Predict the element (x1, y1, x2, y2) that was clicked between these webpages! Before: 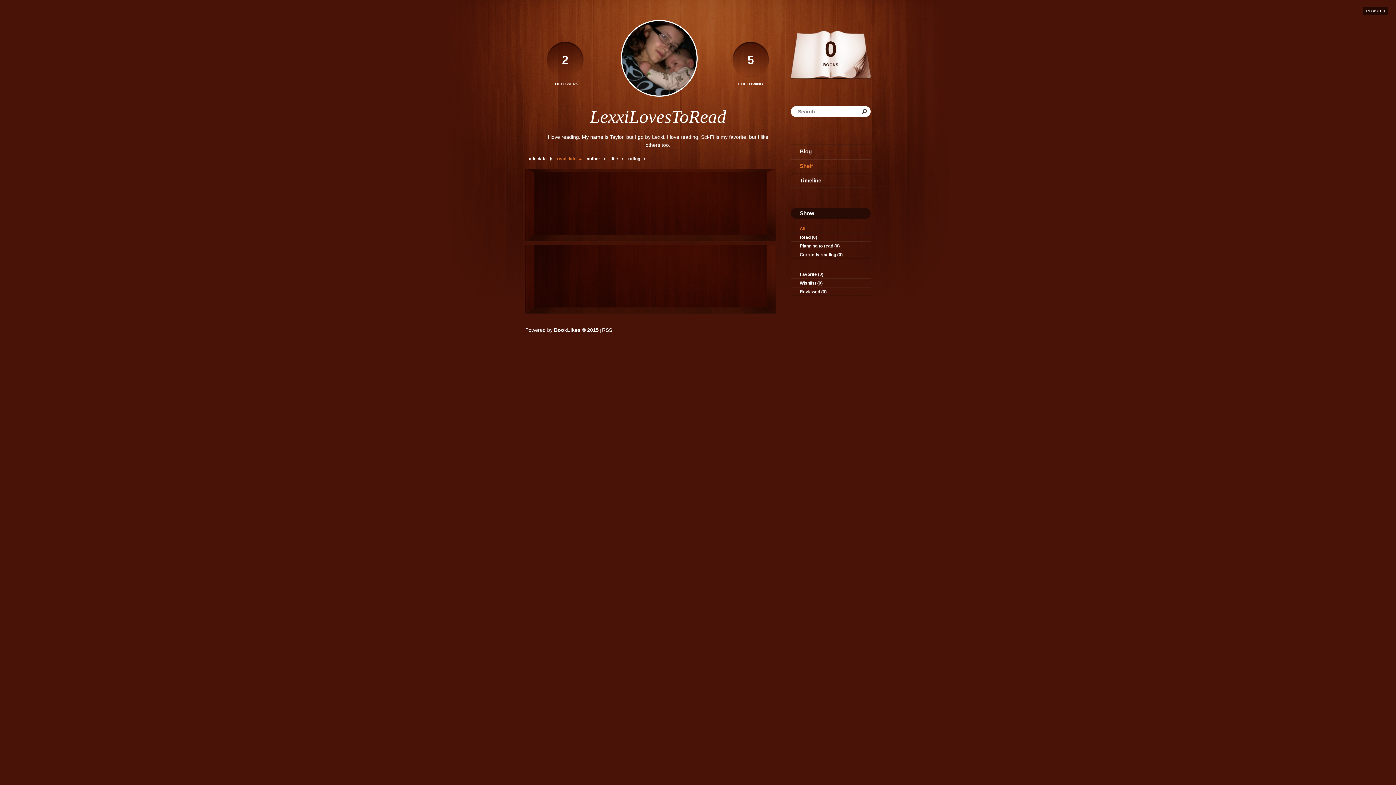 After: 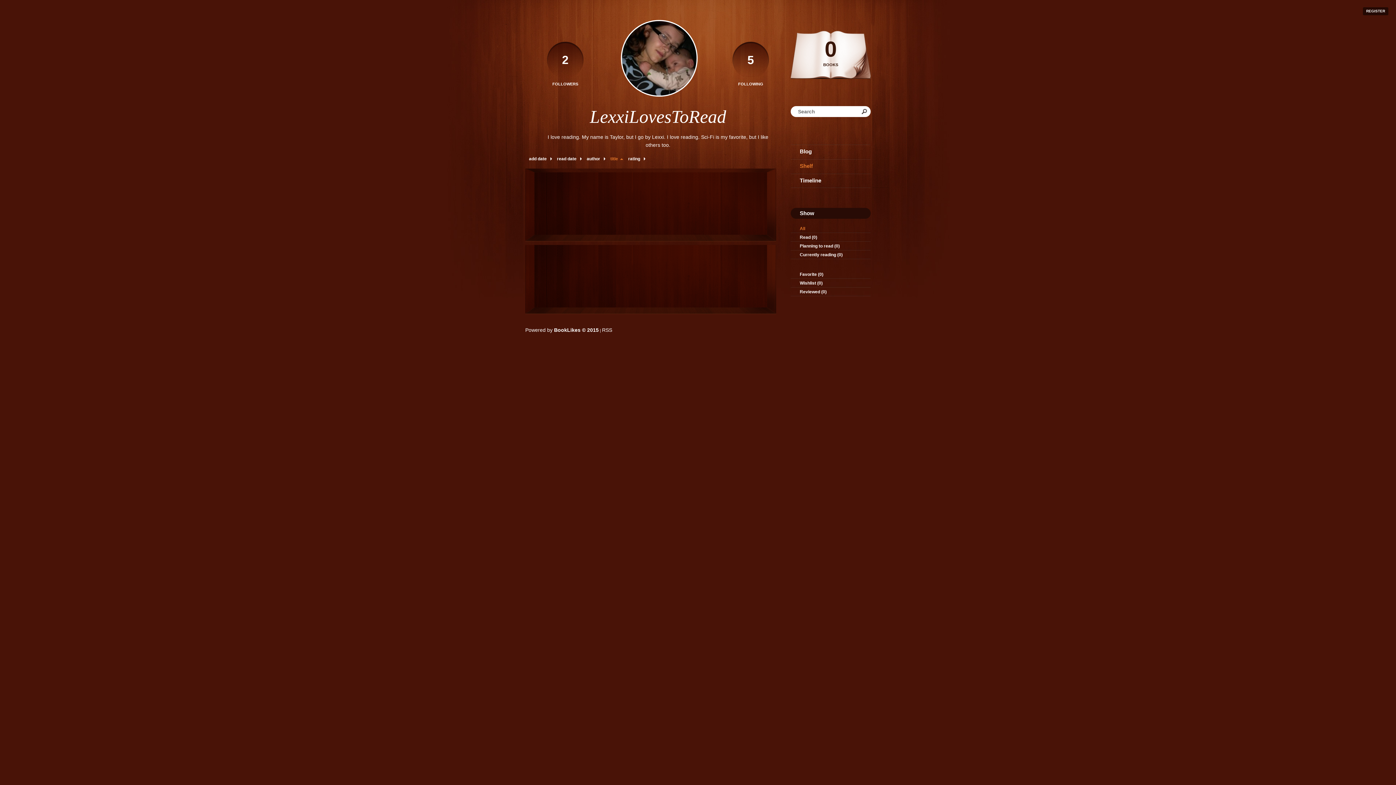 Action: bbox: (606, 156, 623, 161) label: title